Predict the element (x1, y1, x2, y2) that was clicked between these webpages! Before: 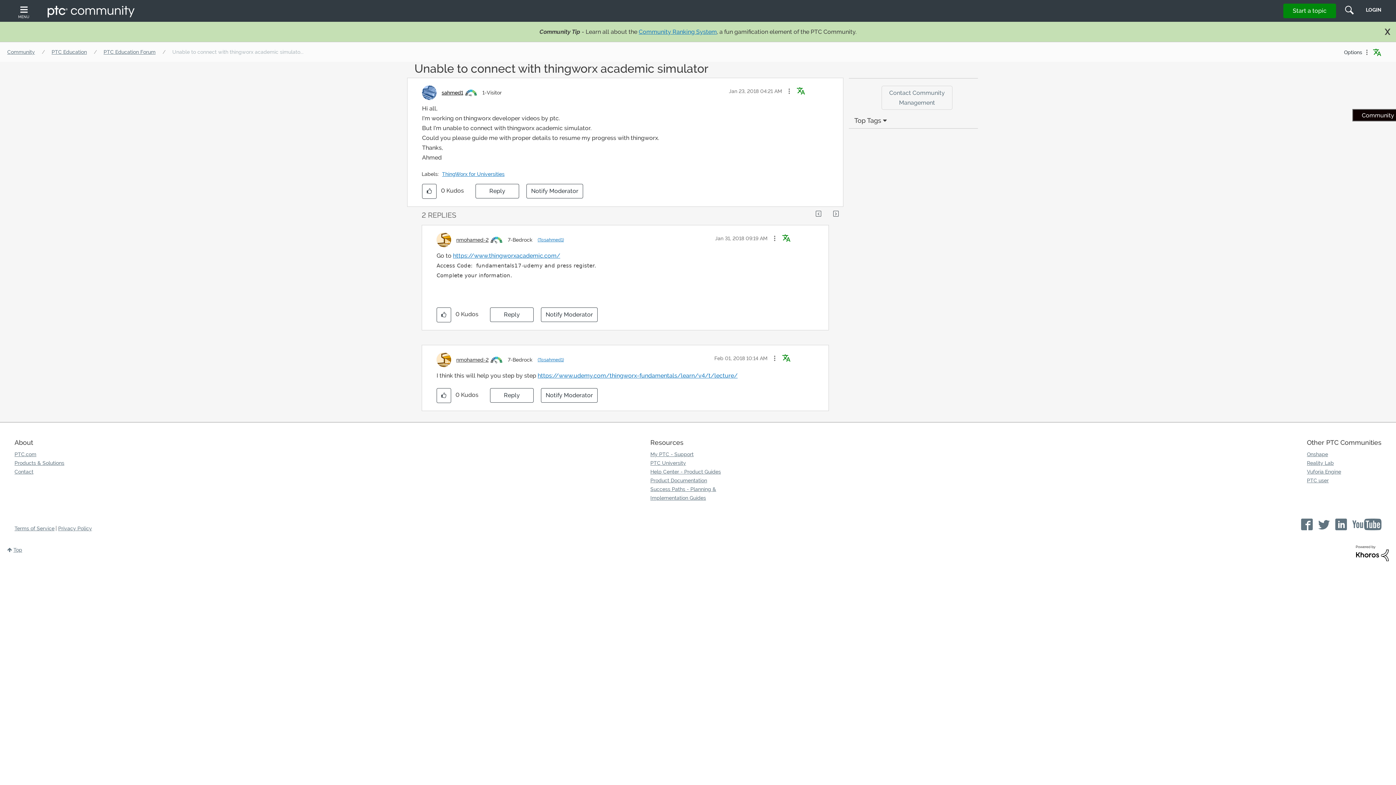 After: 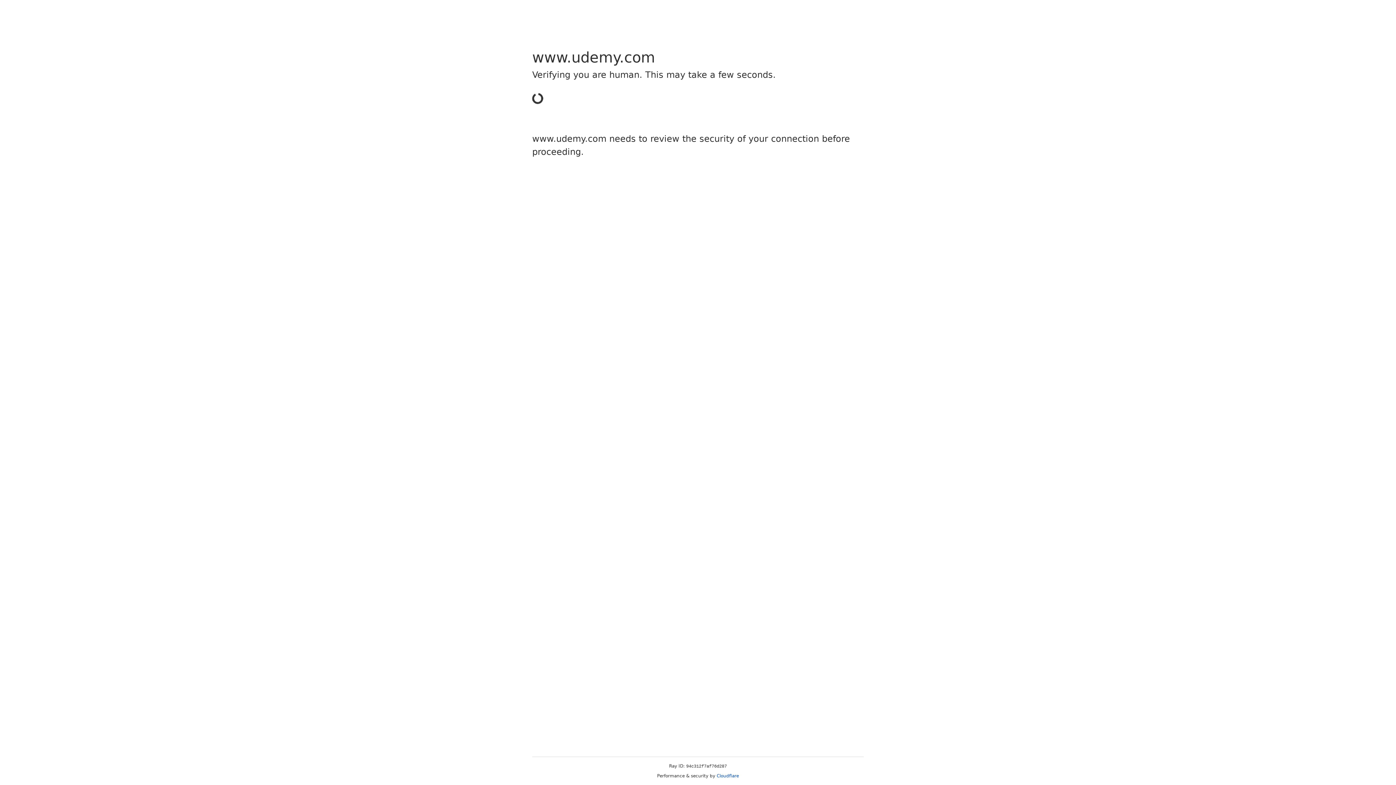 Action: bbox: (537, 372, 737, 379) label: https://www.udemy.com/thingworx-fundamentals/learn/v4/t/lecture/